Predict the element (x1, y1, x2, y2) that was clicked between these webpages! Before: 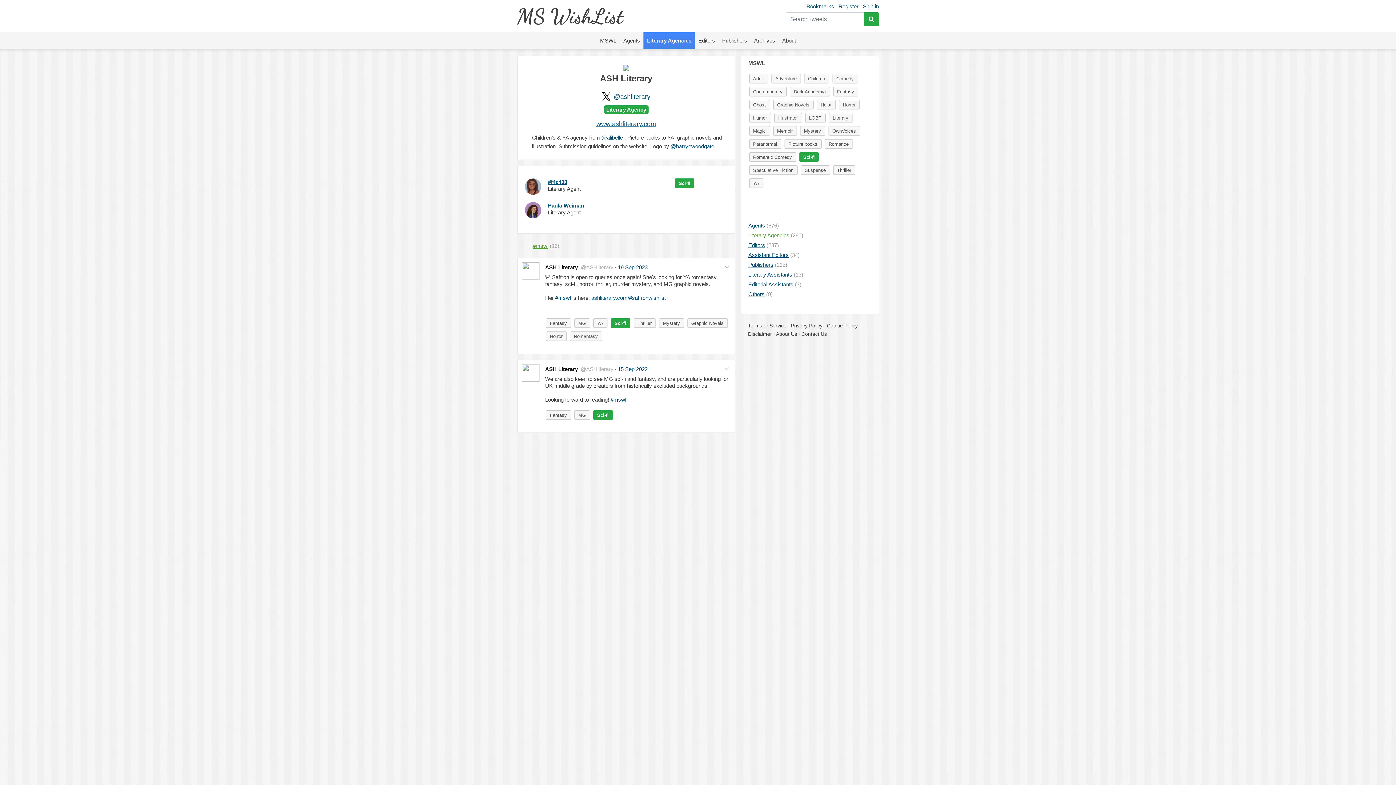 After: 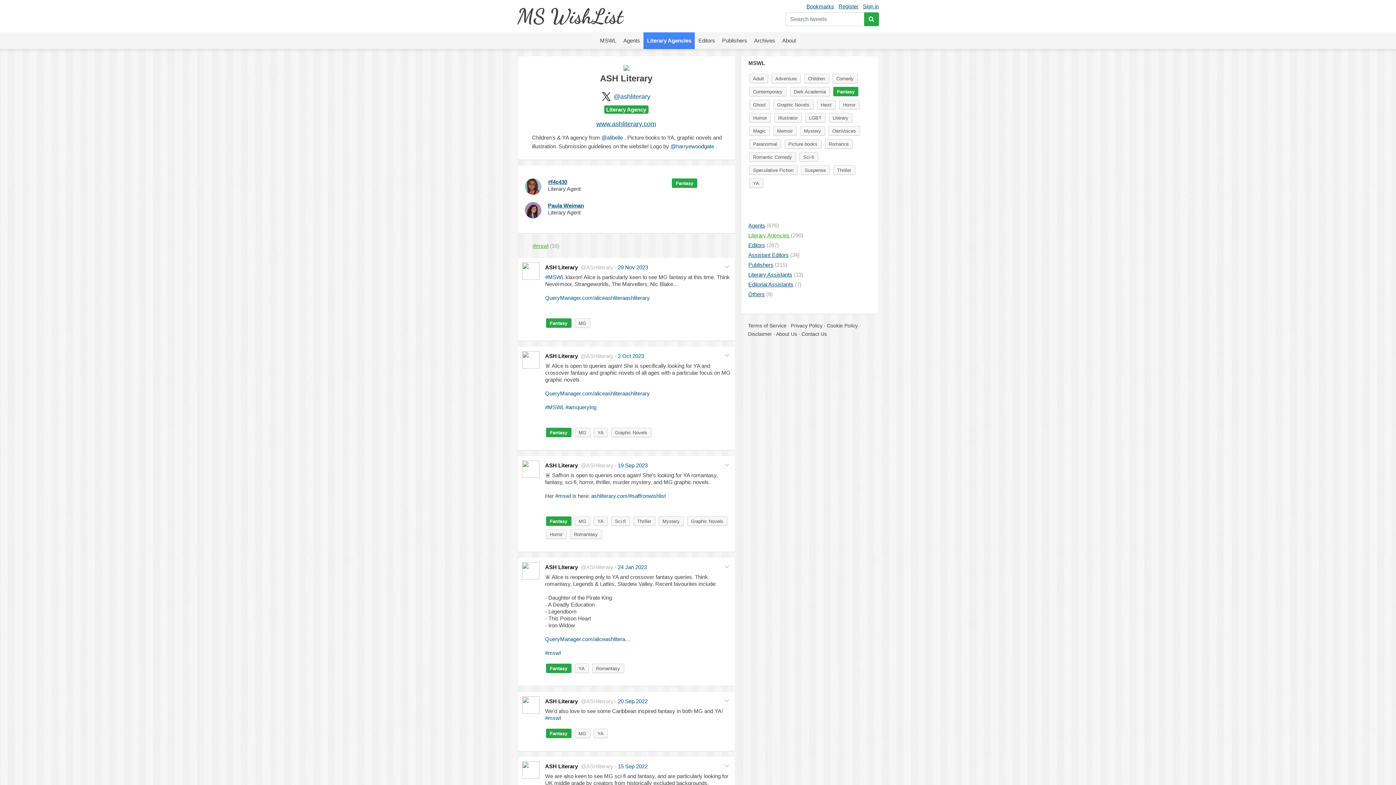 Action: label: Fantasy bbox: (833, 86, 858, 96)